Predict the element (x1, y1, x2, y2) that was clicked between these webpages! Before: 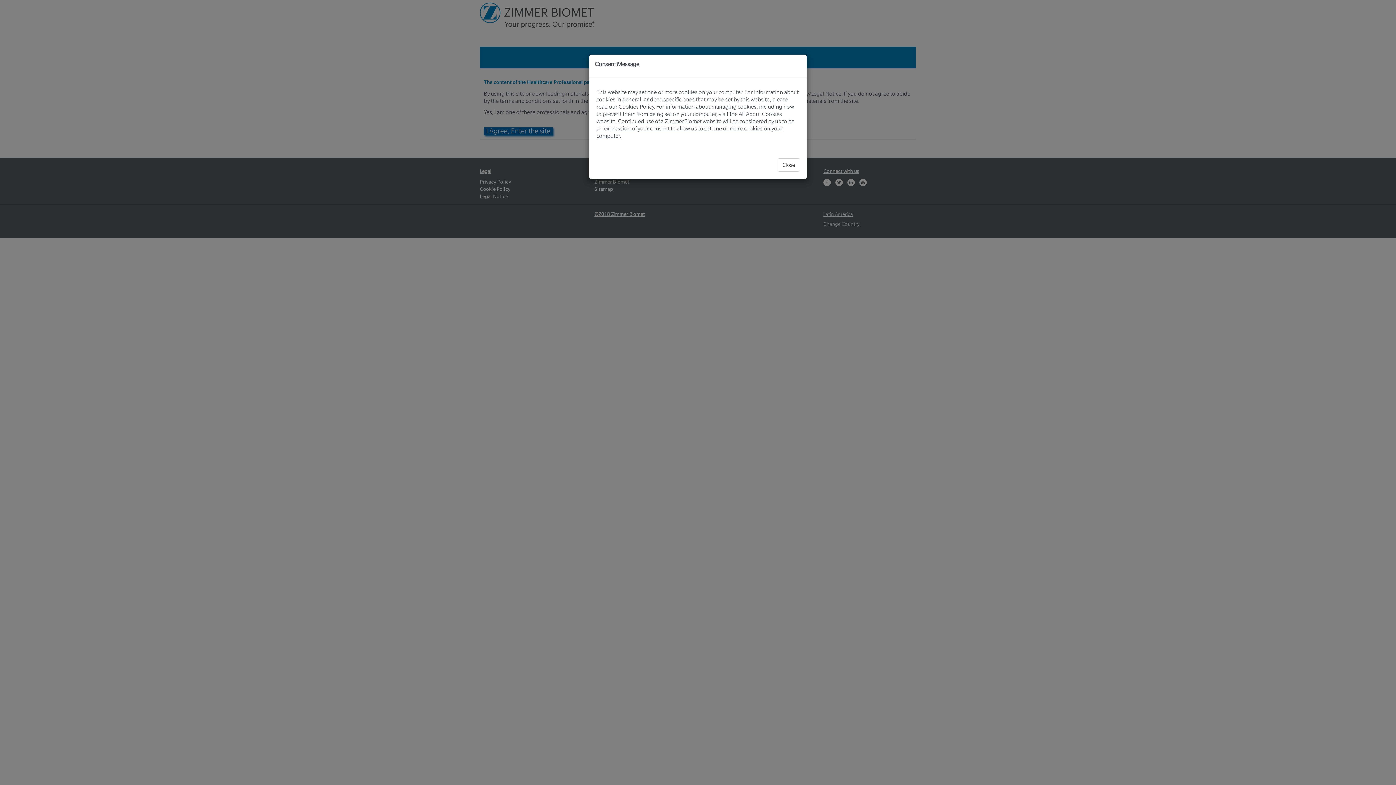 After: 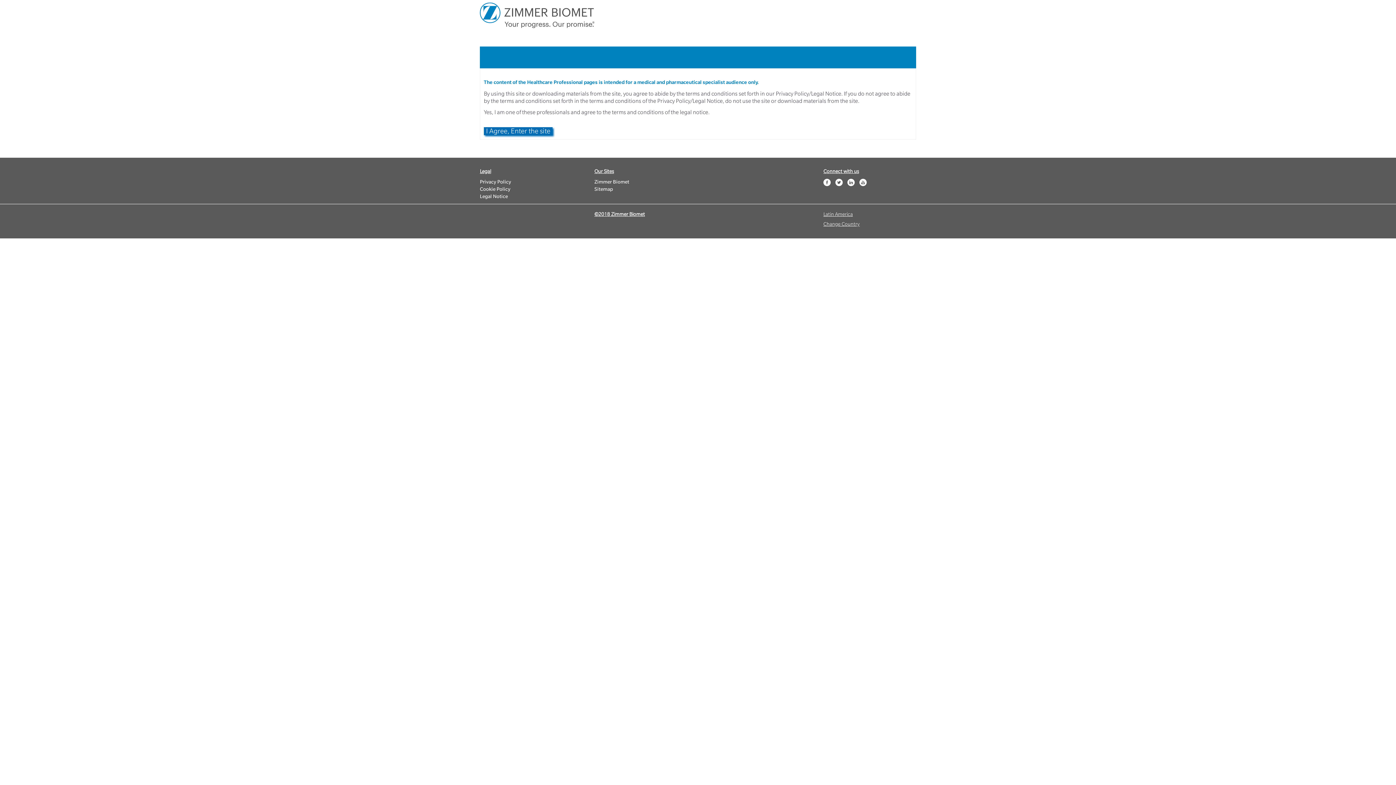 Action: label: Close bbox: (777, 158, 799, 171)